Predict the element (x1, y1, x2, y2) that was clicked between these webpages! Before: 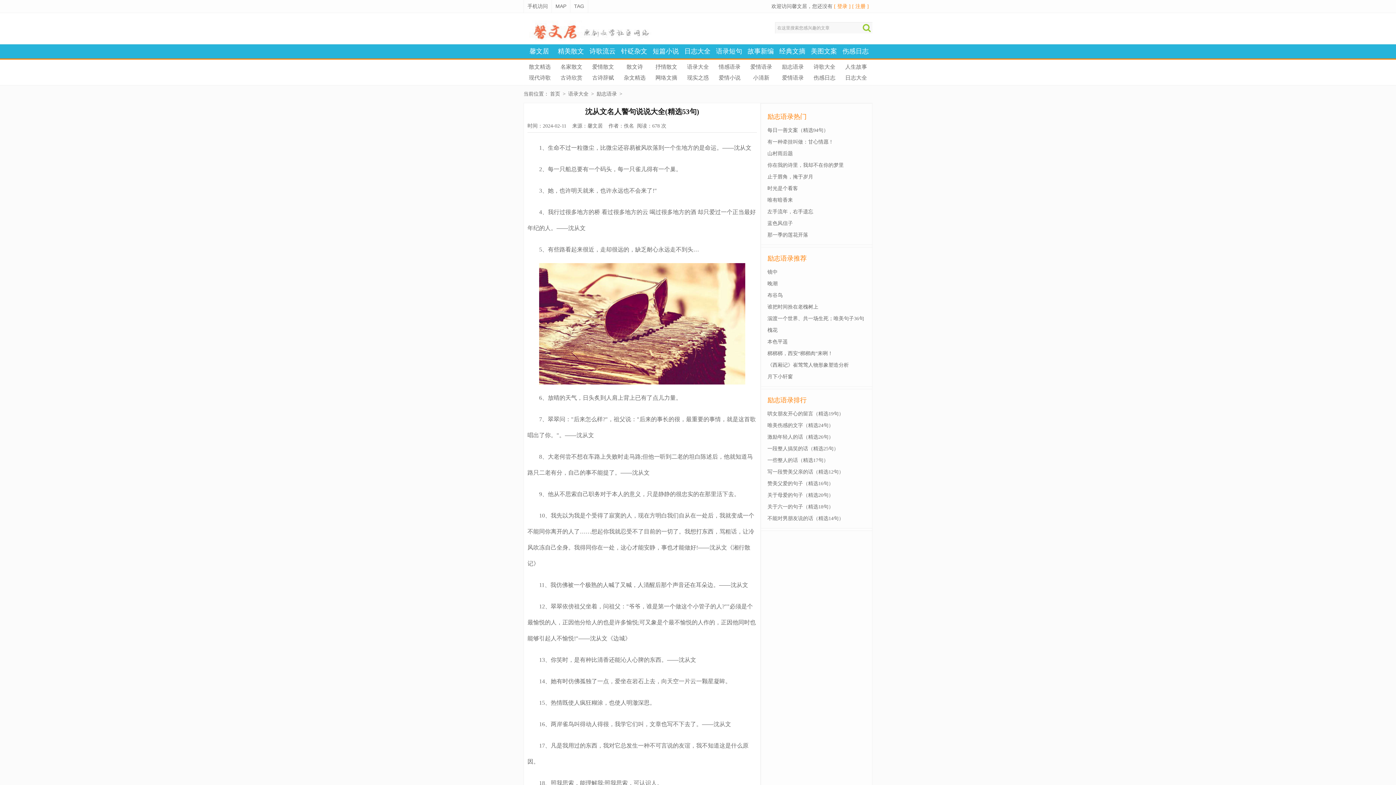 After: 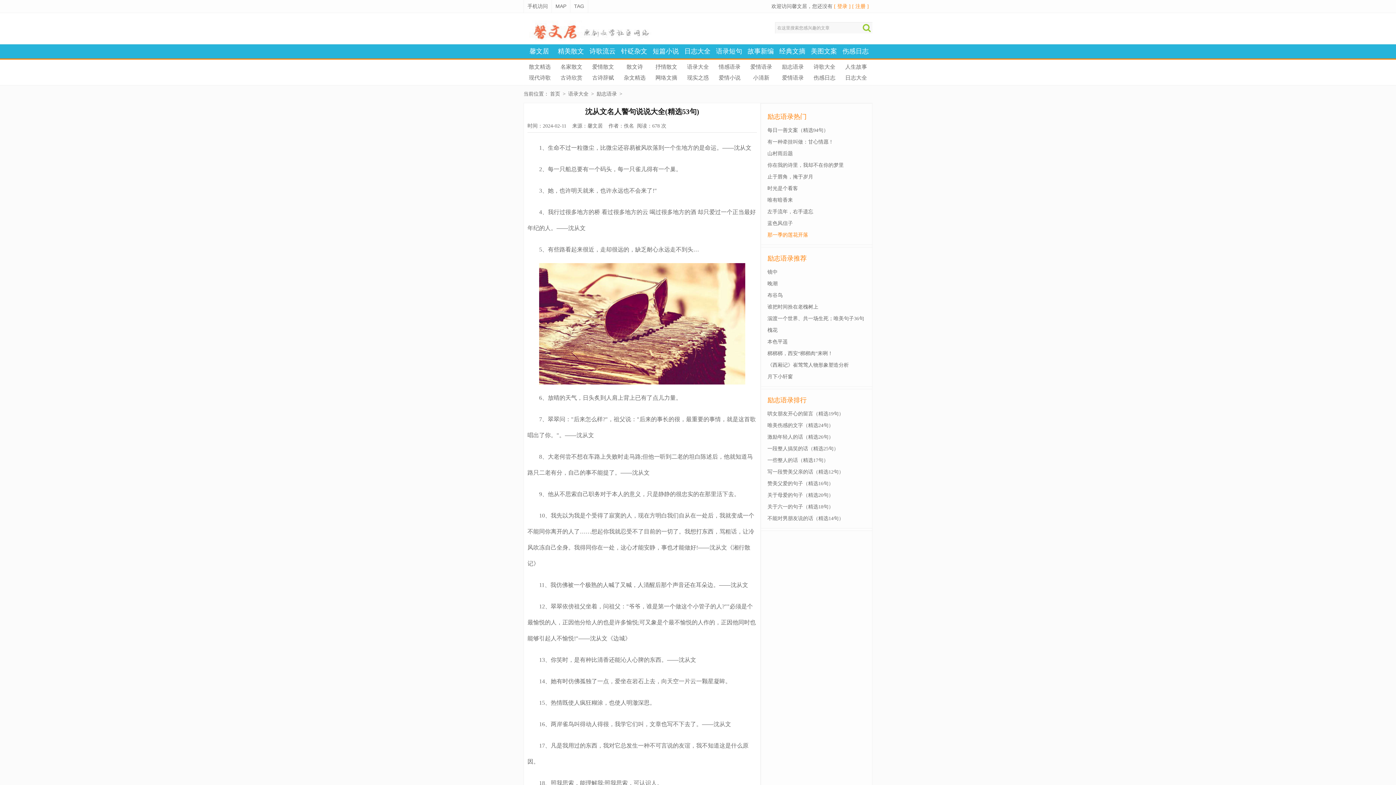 Action: label: 那一季的莲花开落 bbox: (767, 232, 808, 237)